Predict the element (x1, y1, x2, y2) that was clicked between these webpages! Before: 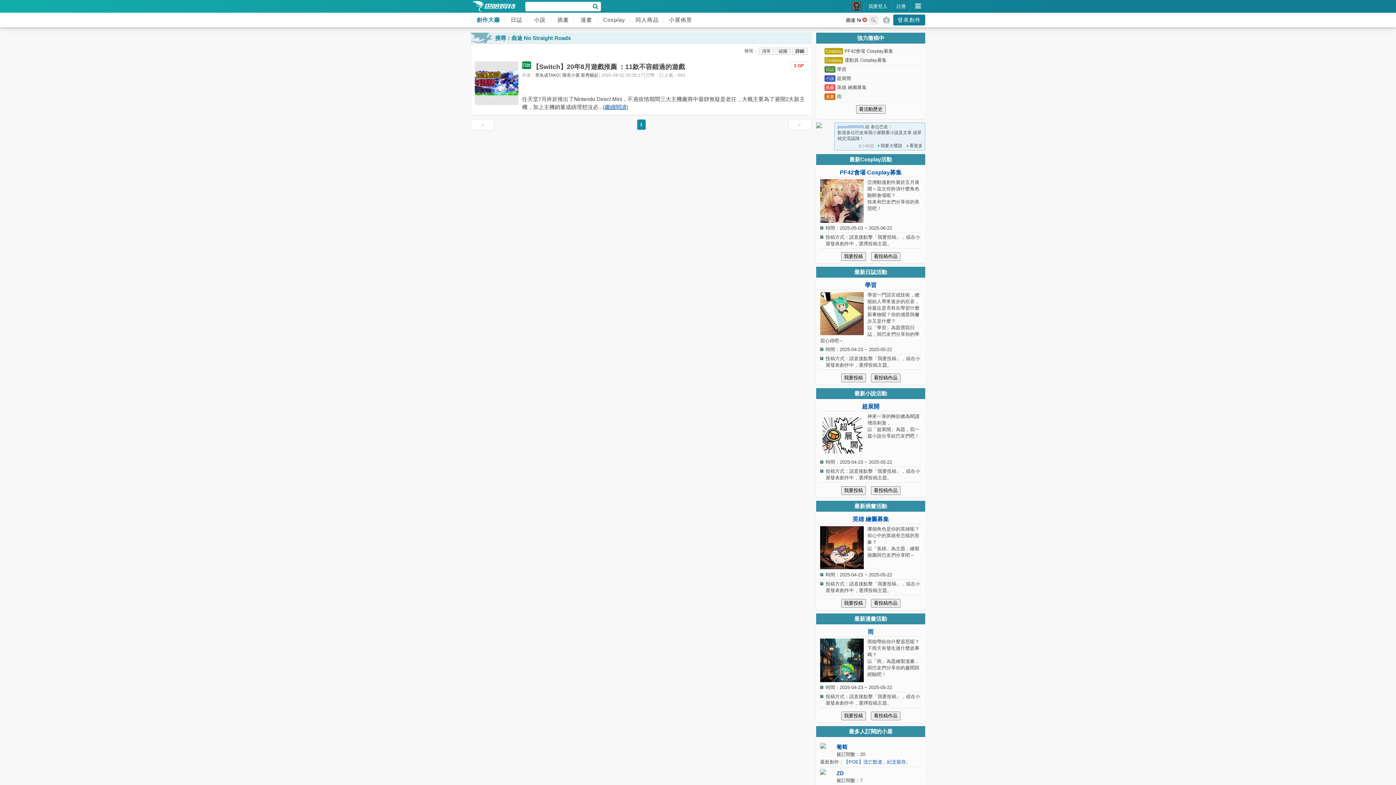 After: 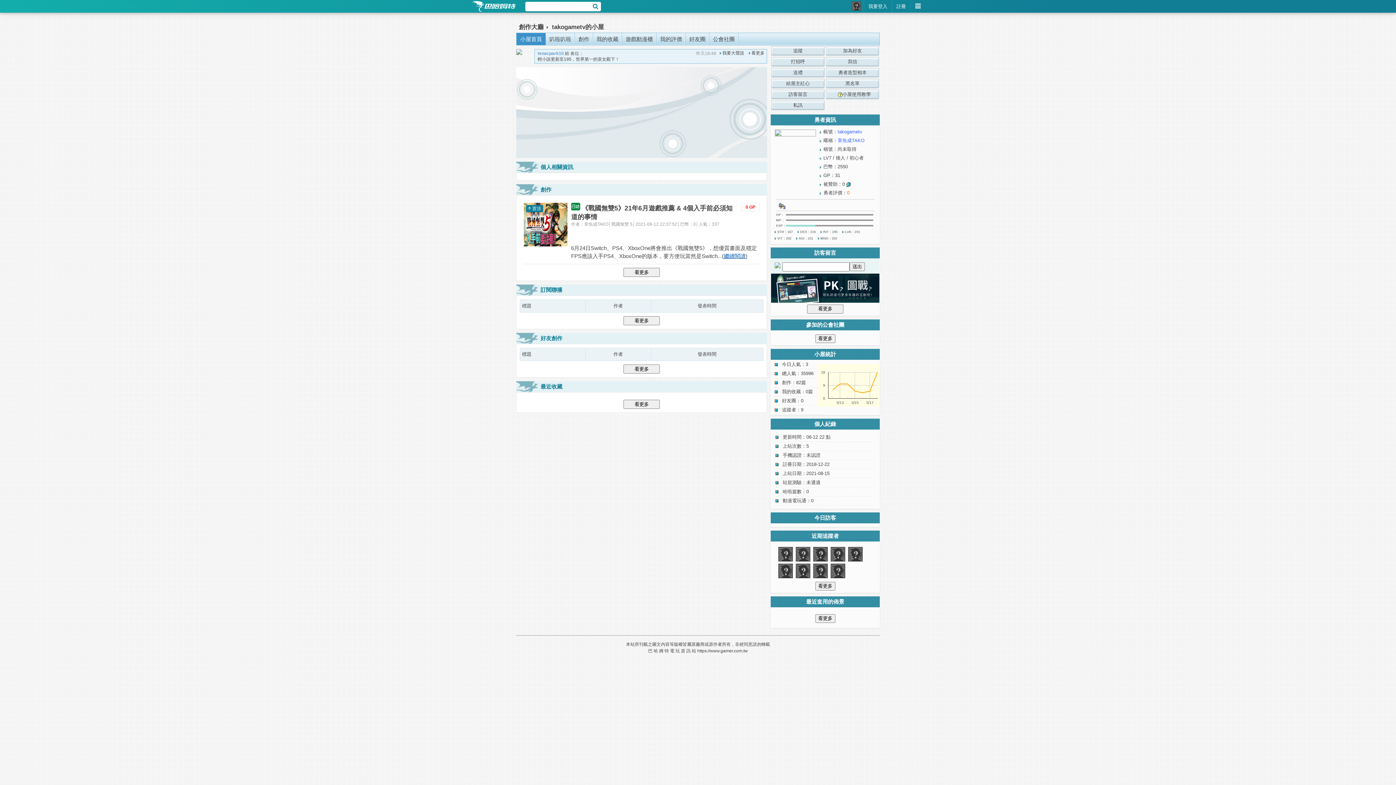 Action: label: 章魚成TAKO bbox: (535, 72, 559, 77)